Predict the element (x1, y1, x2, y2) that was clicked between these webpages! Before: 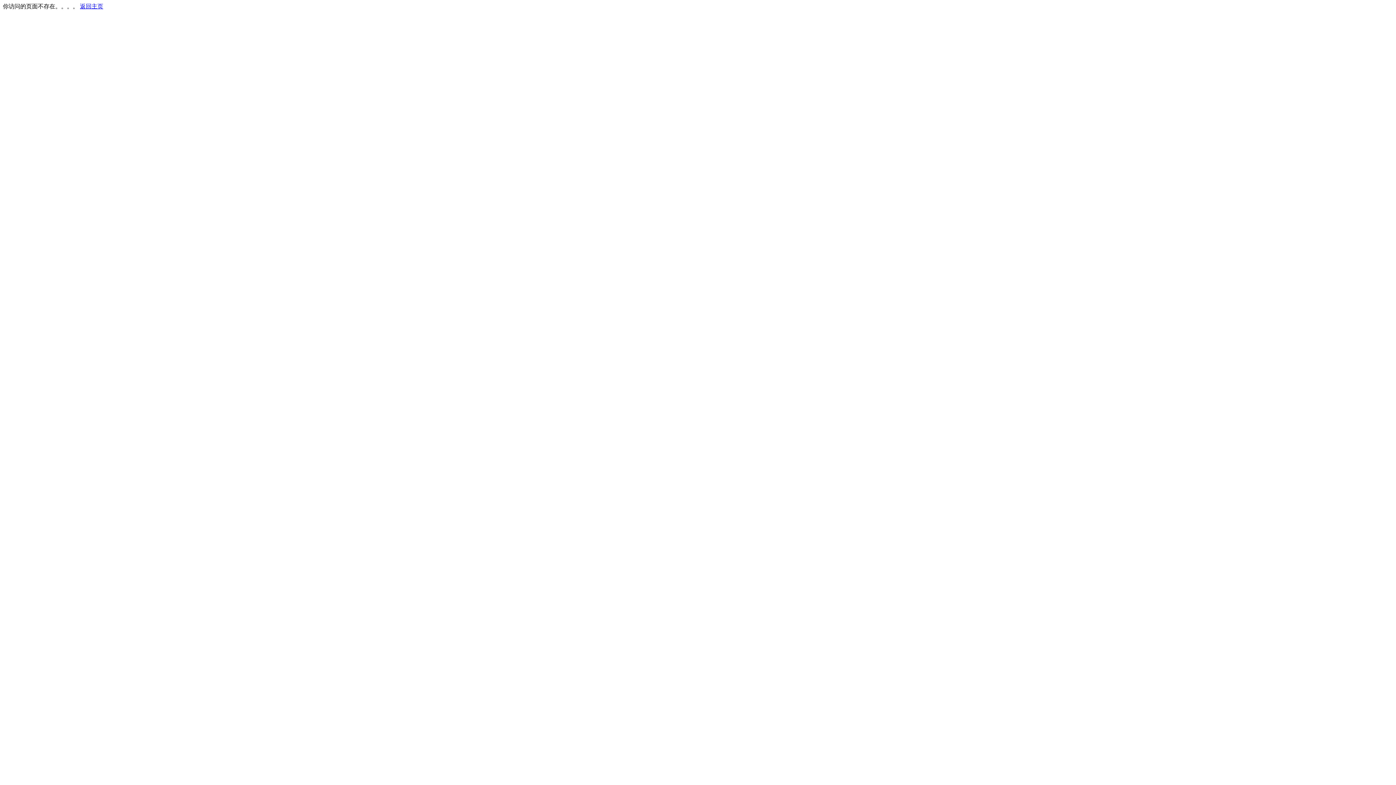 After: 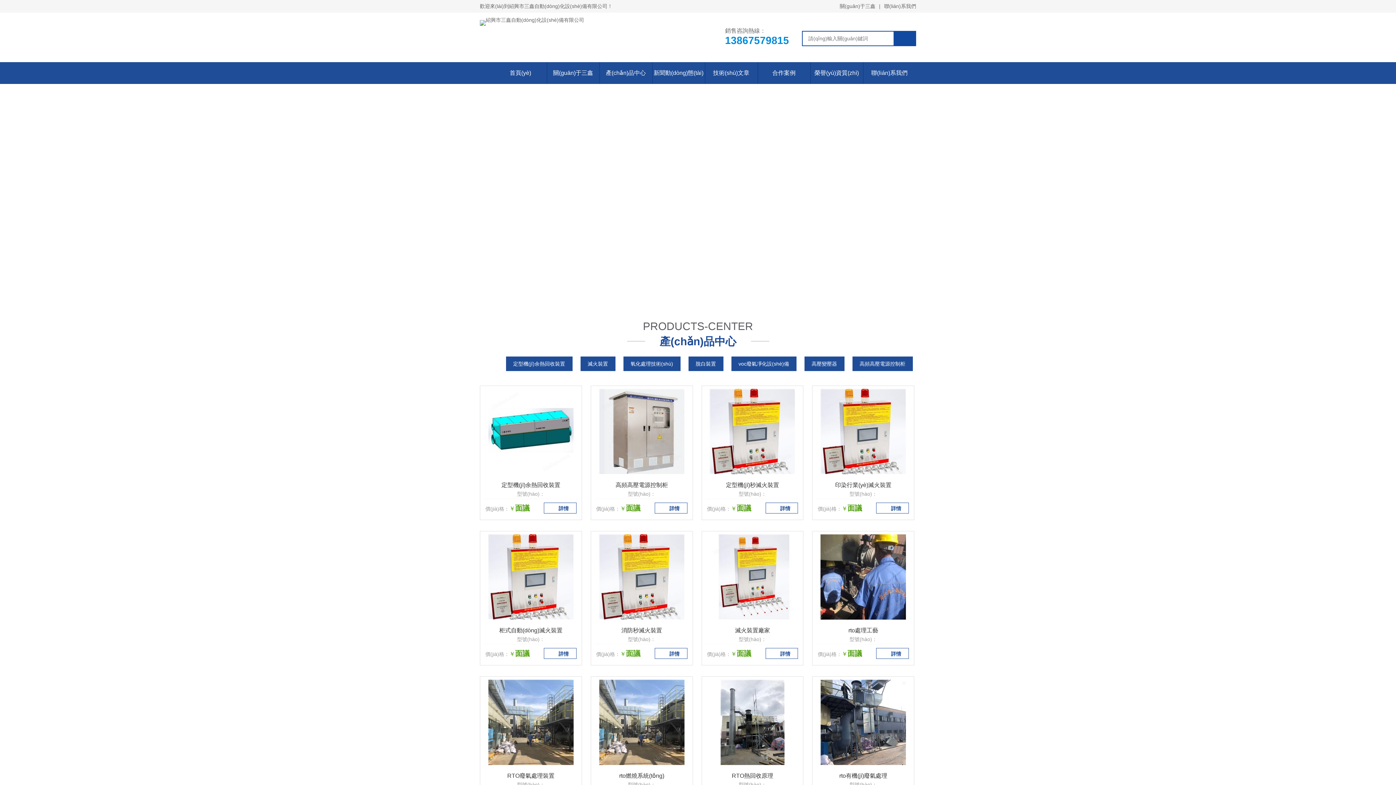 Action: bbox: (80, 3, 103, 9) label: 返回主页